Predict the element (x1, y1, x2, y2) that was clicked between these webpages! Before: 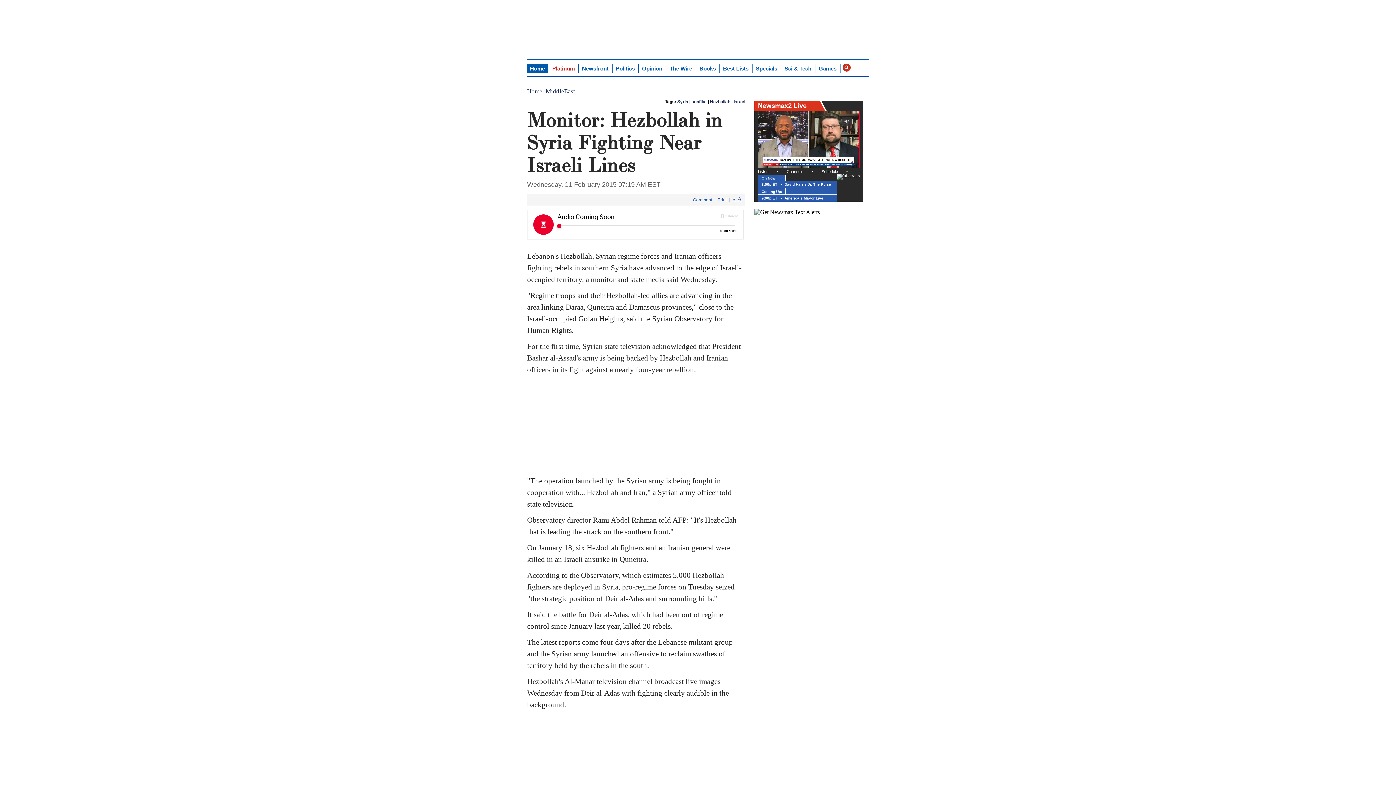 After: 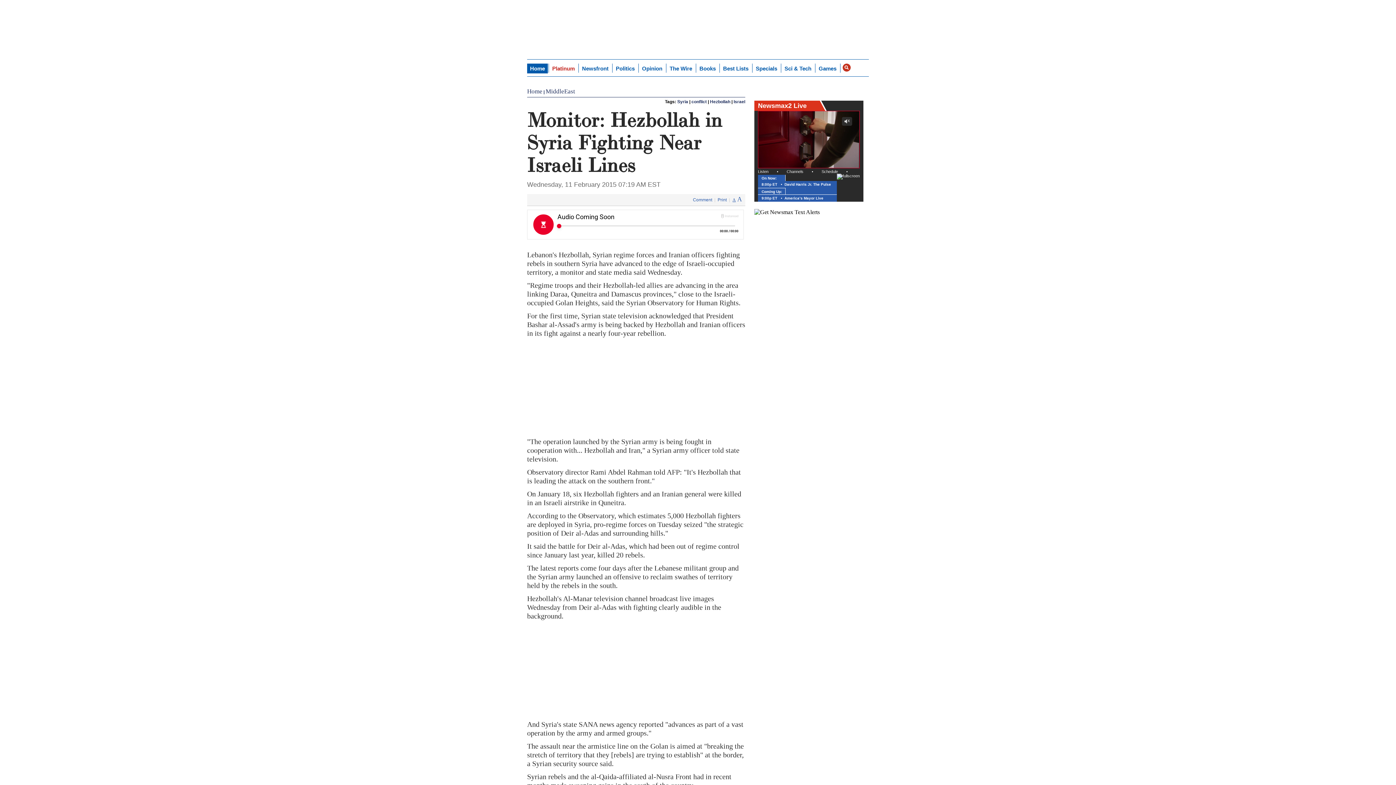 Action: label: A bbox: (732, 197, 736, 202)